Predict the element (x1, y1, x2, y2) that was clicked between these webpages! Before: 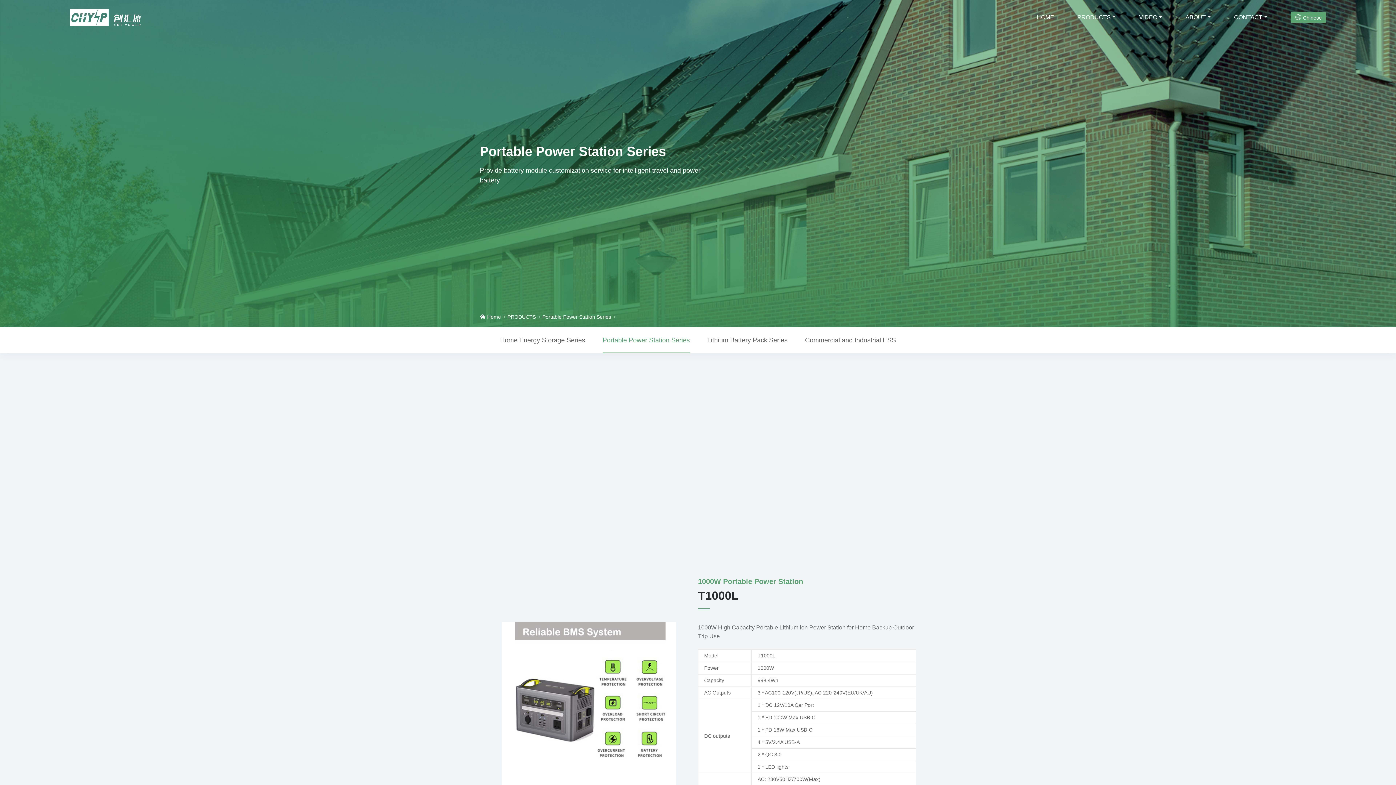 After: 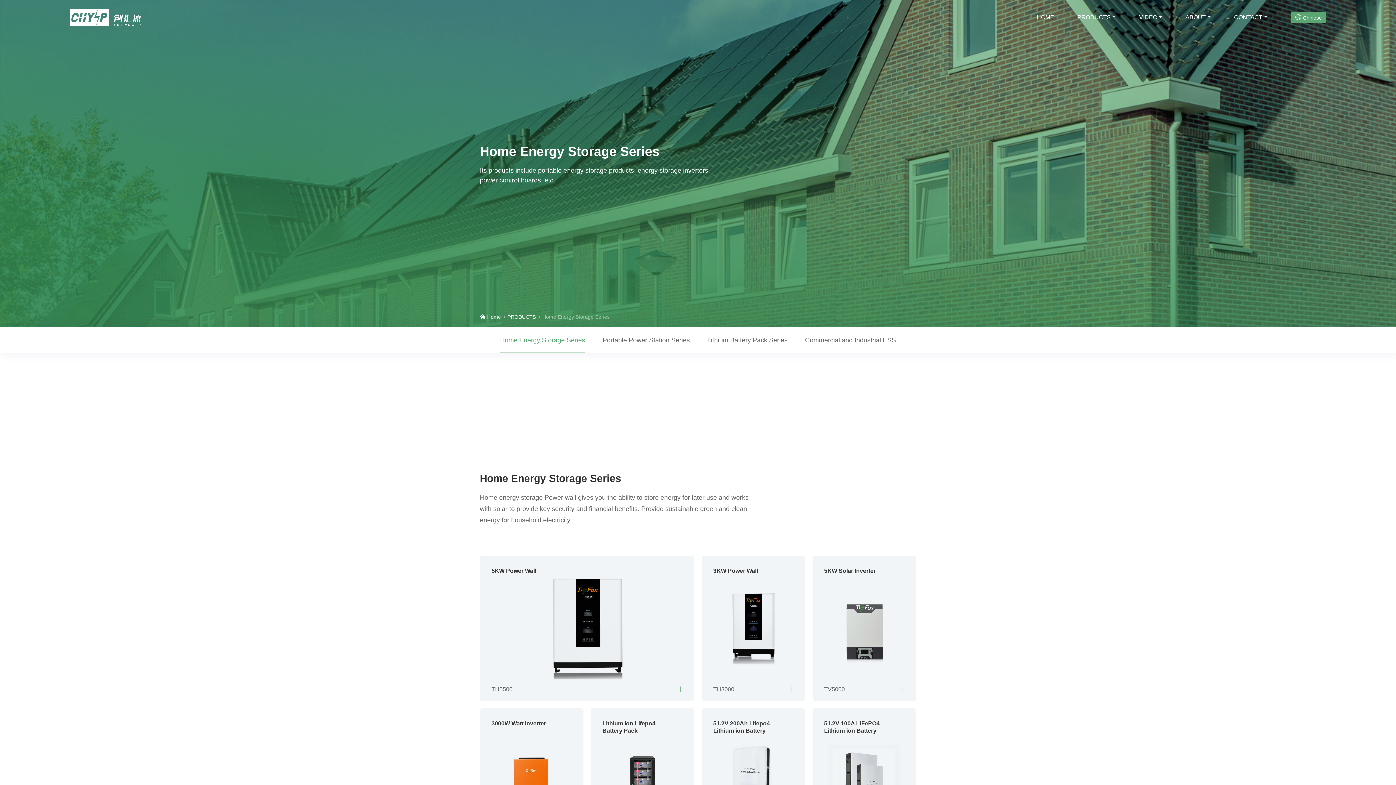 Action: label: Home Energy Storage Series bbox: (500, 327, 585, 353)